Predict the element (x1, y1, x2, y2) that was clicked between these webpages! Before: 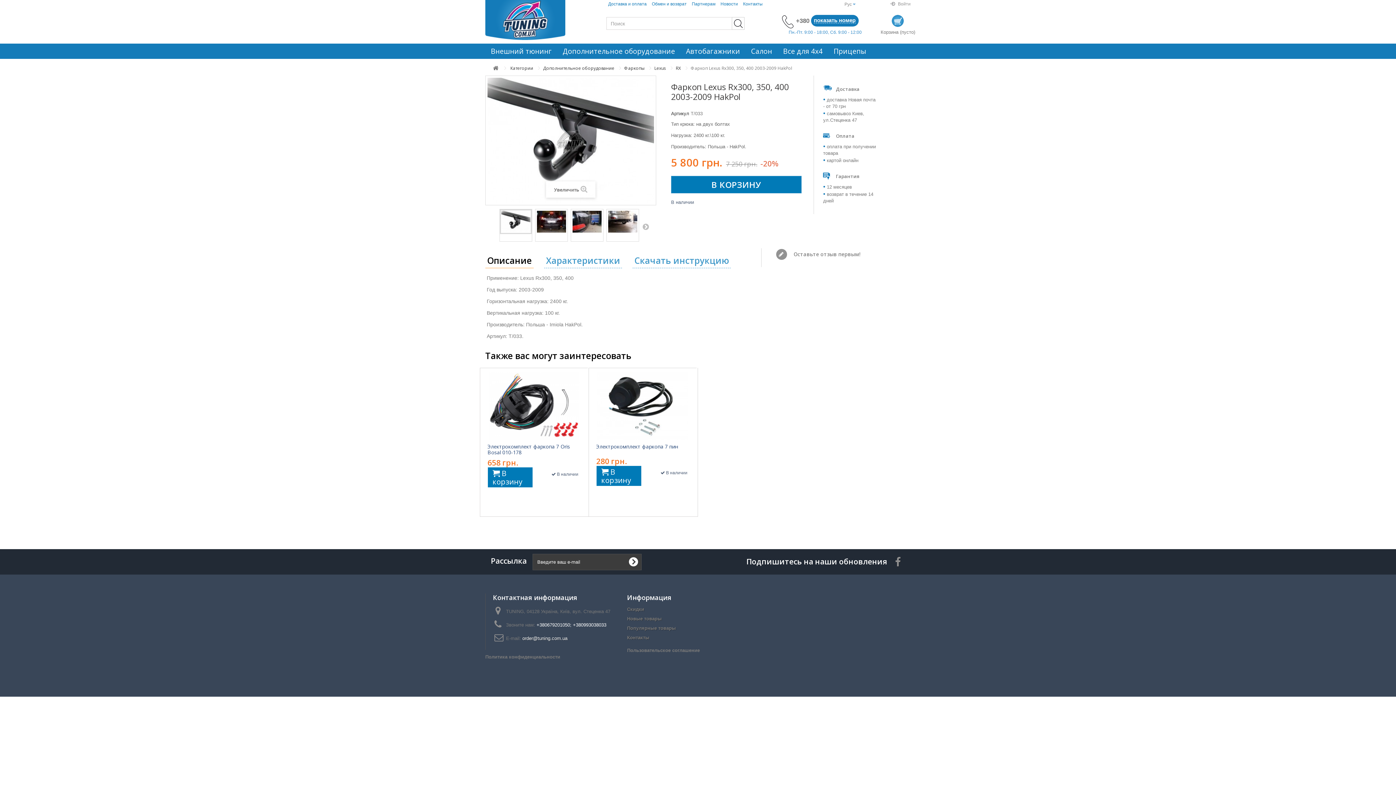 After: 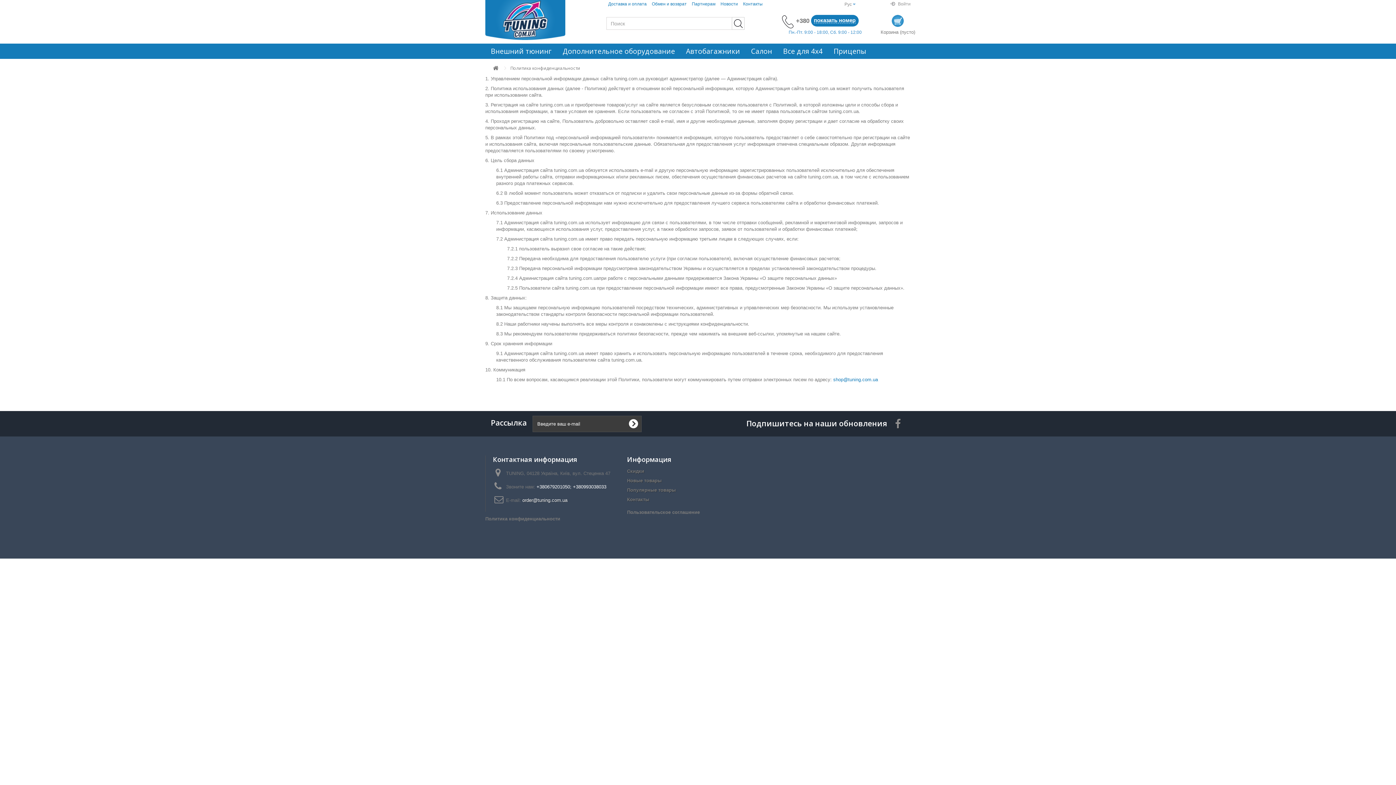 Action: label: Политика конфиденциальности bbox: (485, 654, 560, 660)